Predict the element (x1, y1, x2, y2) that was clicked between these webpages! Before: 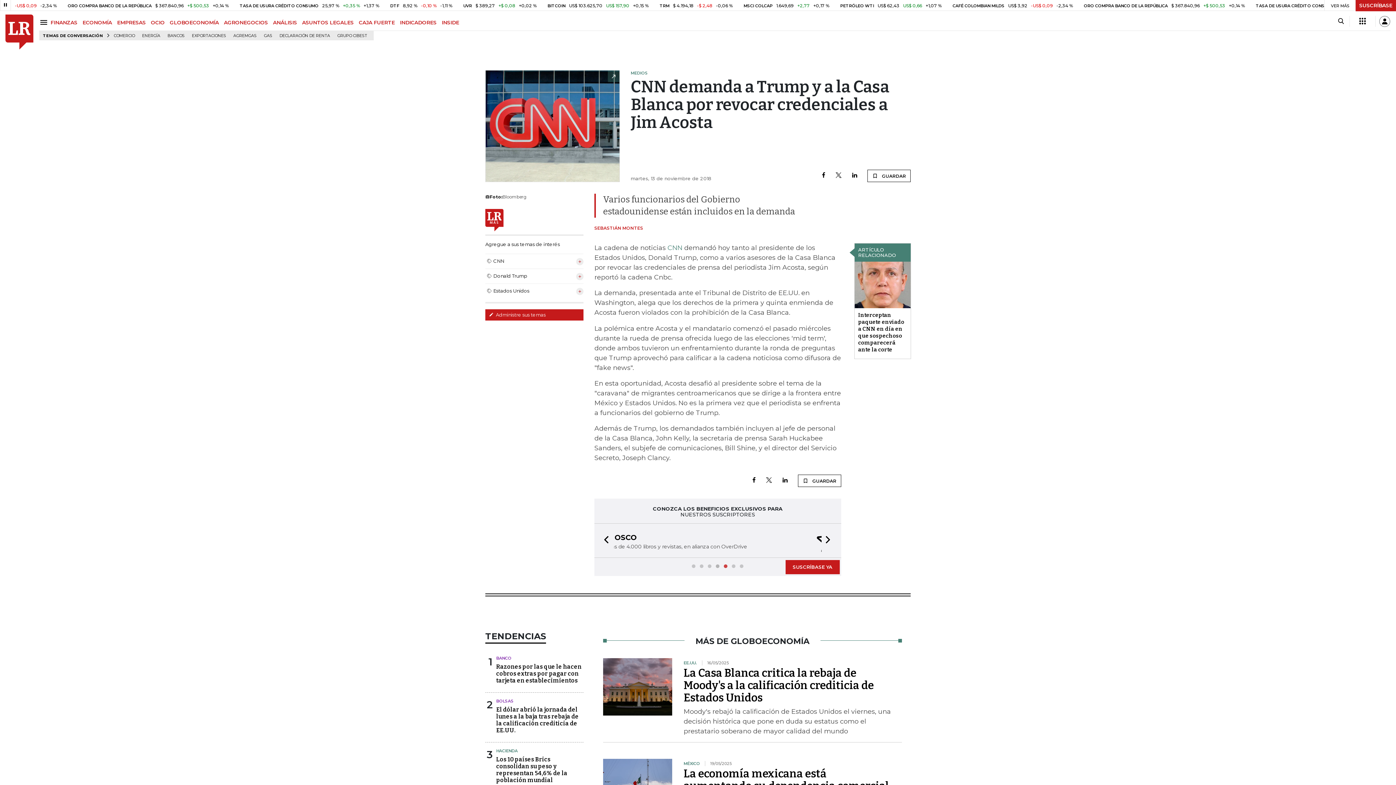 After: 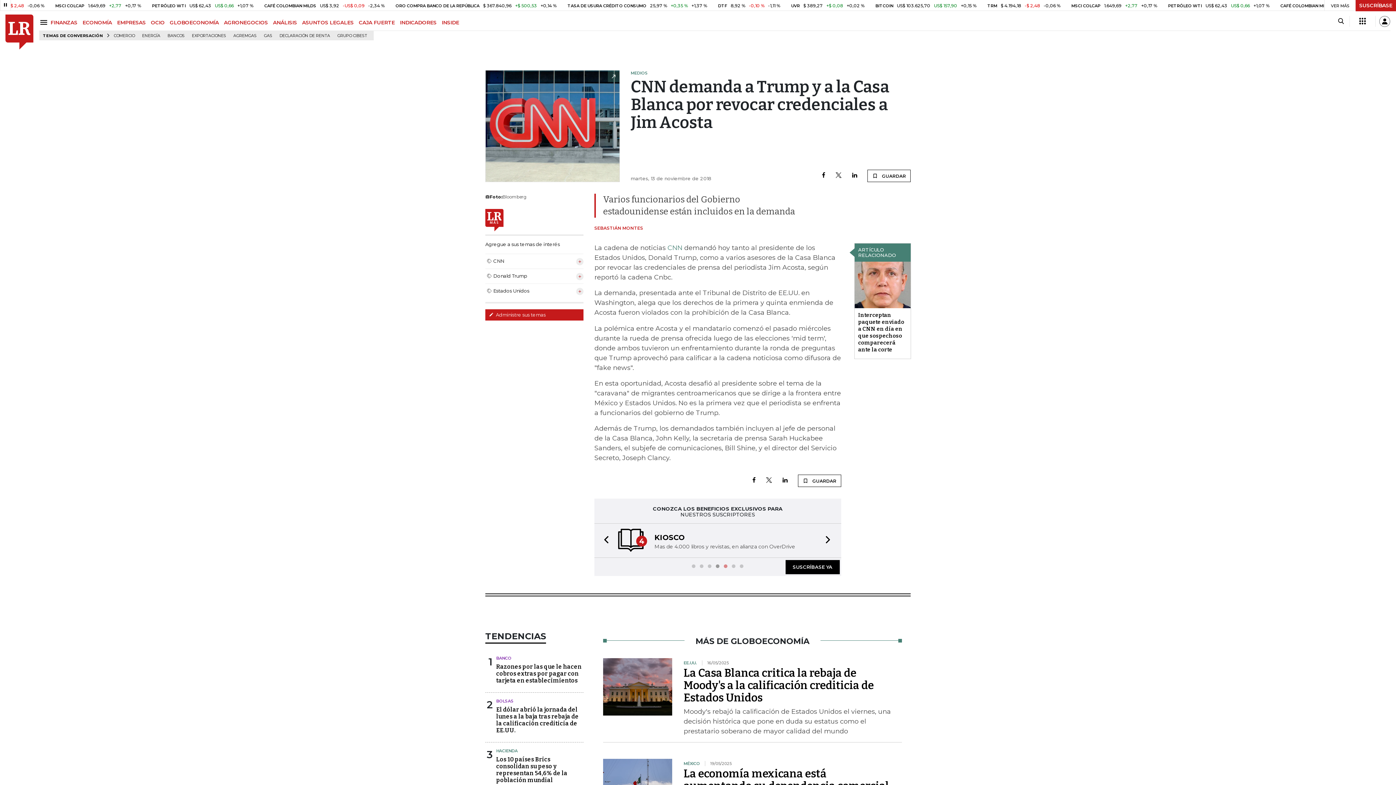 Action: label: SUSCRÍBASE YA bbox: (785, 560, 839, 574)